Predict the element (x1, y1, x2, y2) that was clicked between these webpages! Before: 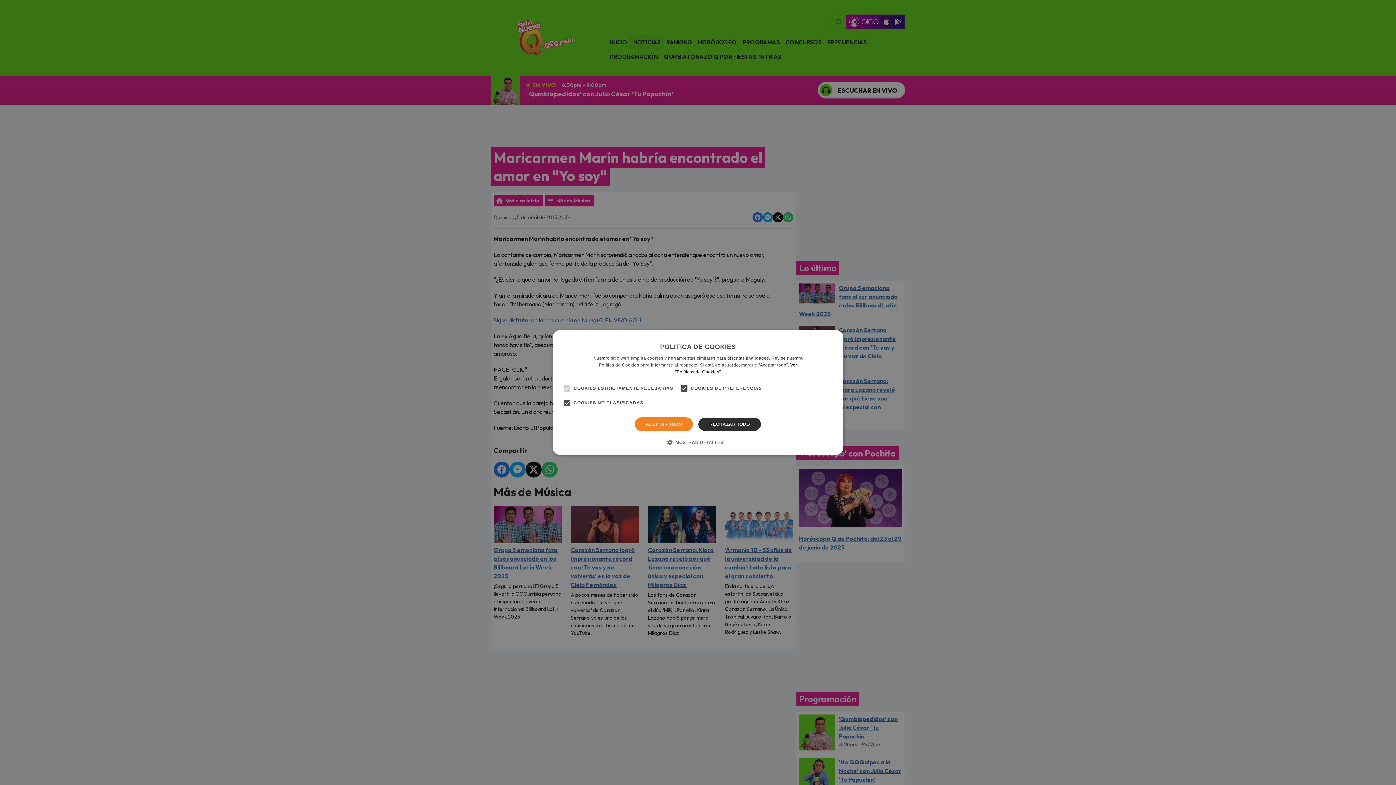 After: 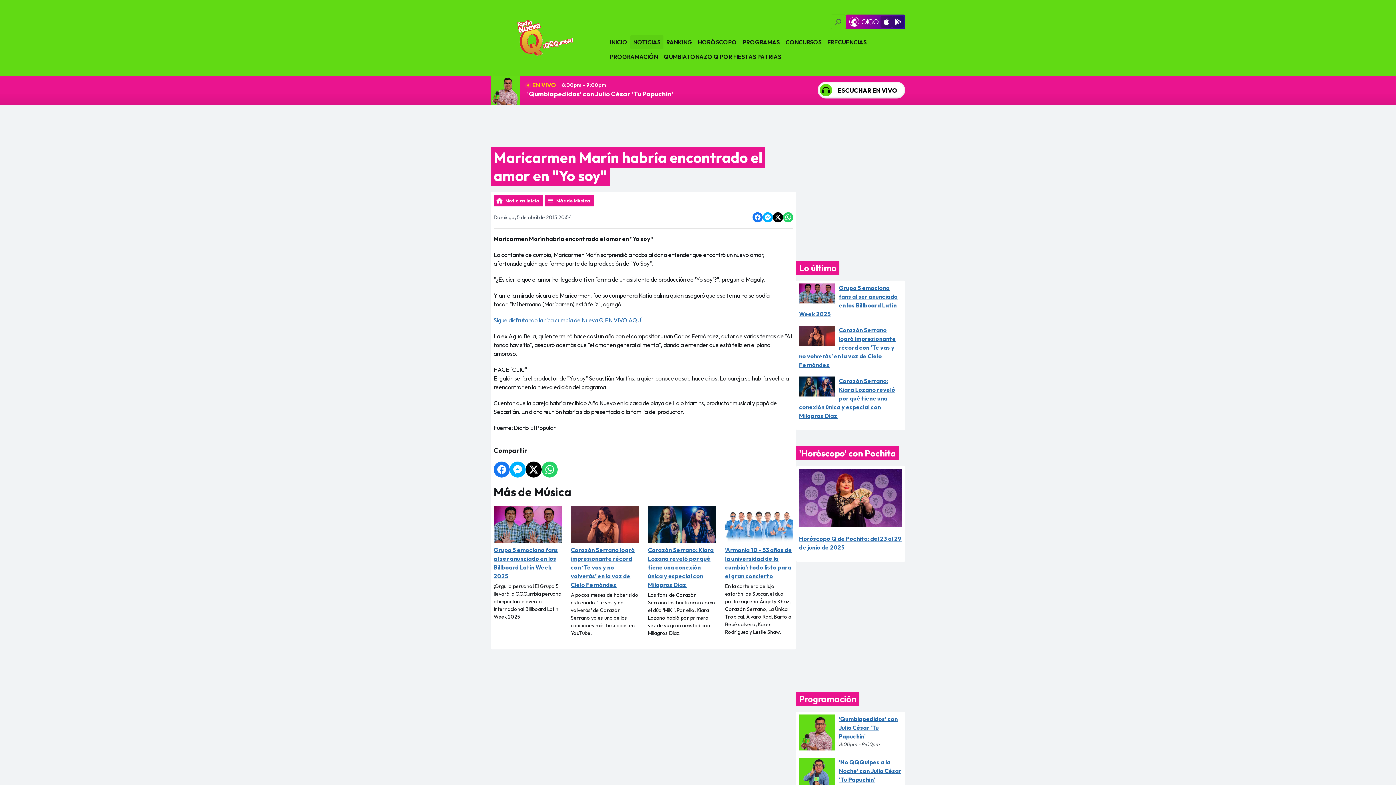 Action: bbox: (698, 417, 761, 431) label: RECHAZAR TODO